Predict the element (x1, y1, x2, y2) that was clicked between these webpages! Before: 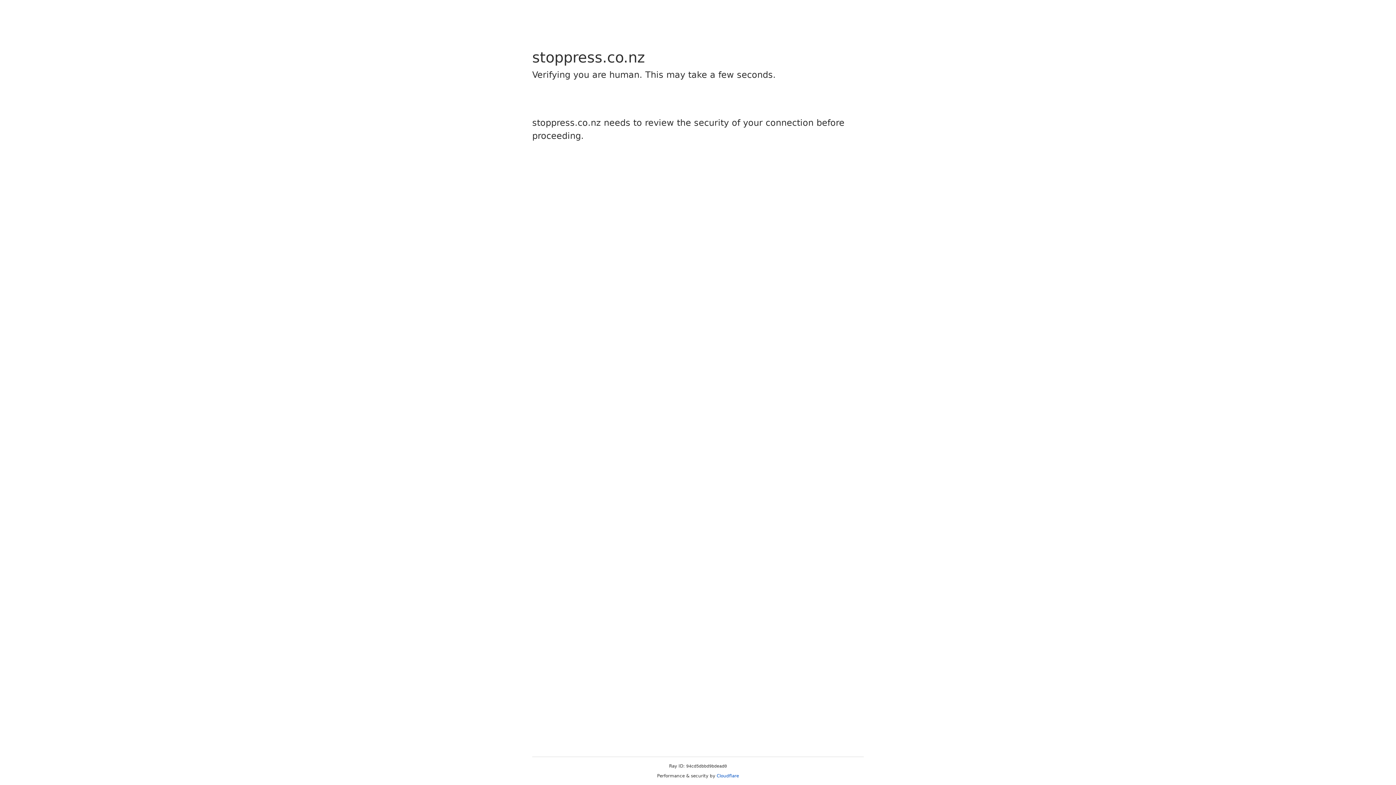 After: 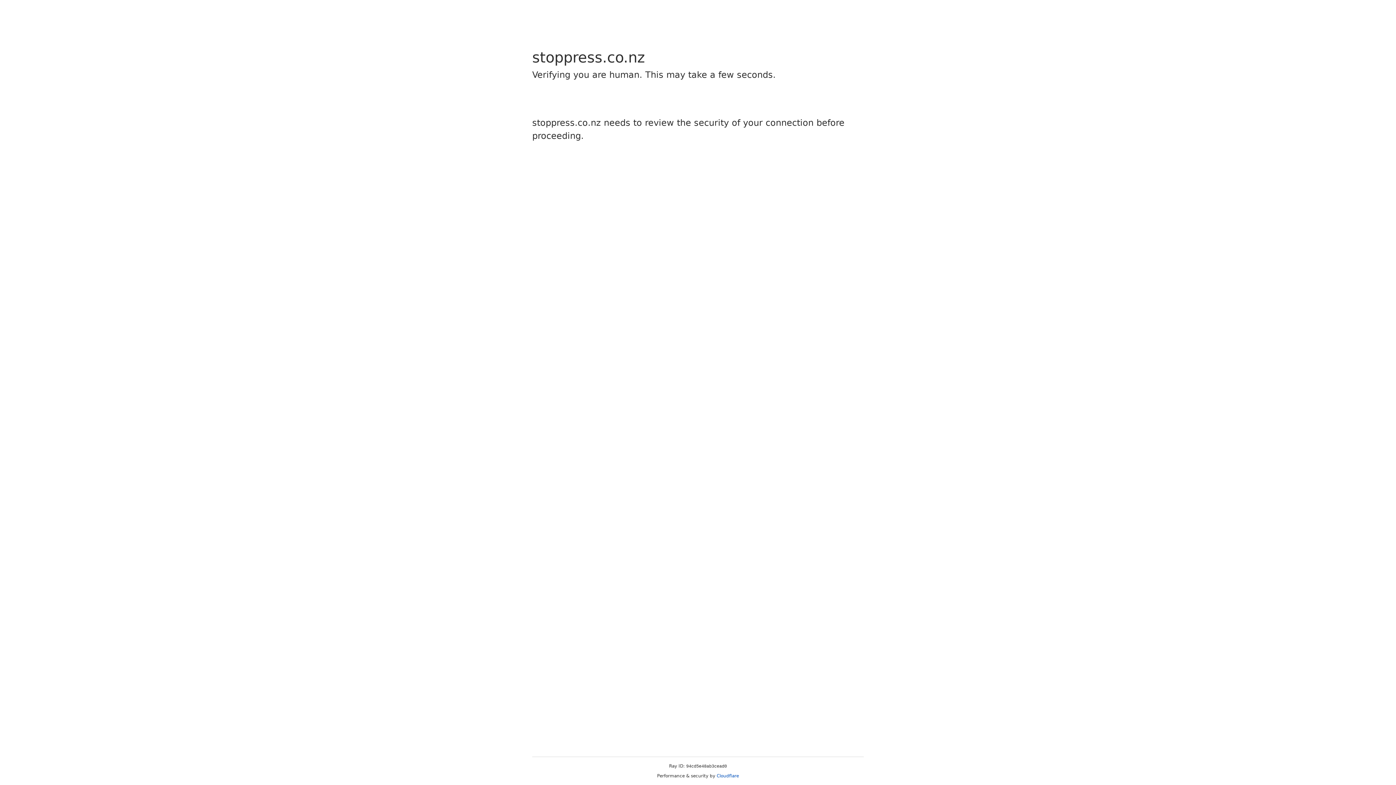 Action: label: Cloudflare bbox: (716, 773, 739, 778)